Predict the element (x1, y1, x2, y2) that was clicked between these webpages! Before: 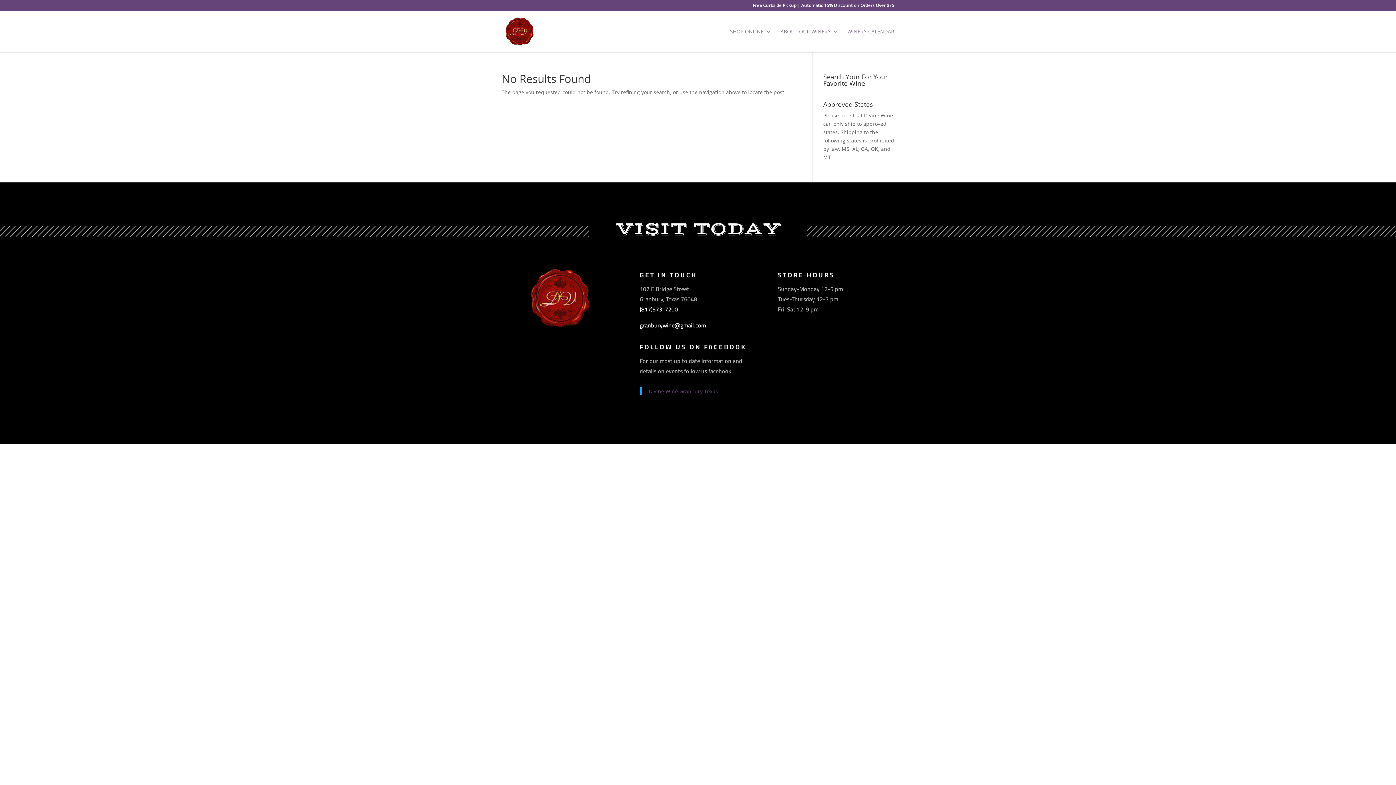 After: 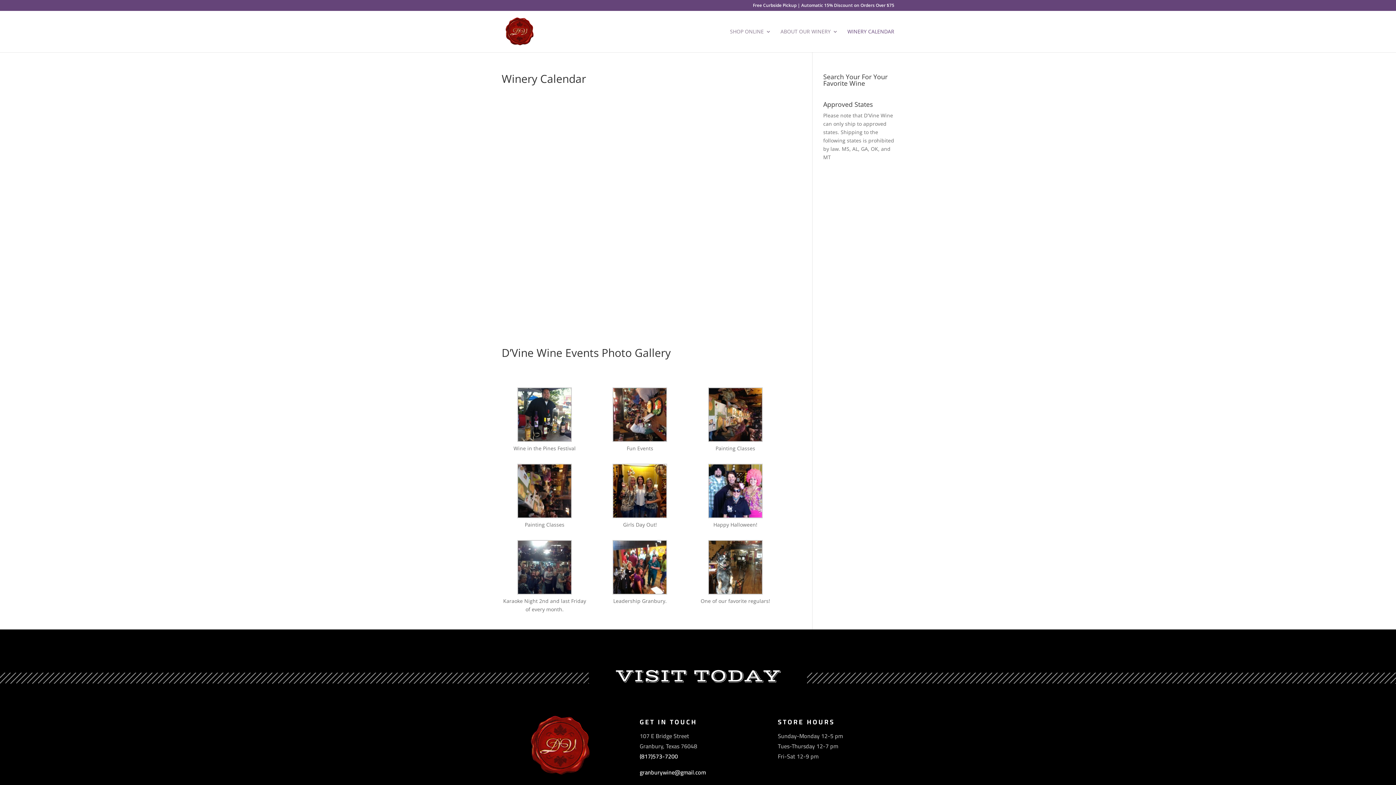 Action: label: WINERY CALENDAR bbox: (847, 29, 894, 52)